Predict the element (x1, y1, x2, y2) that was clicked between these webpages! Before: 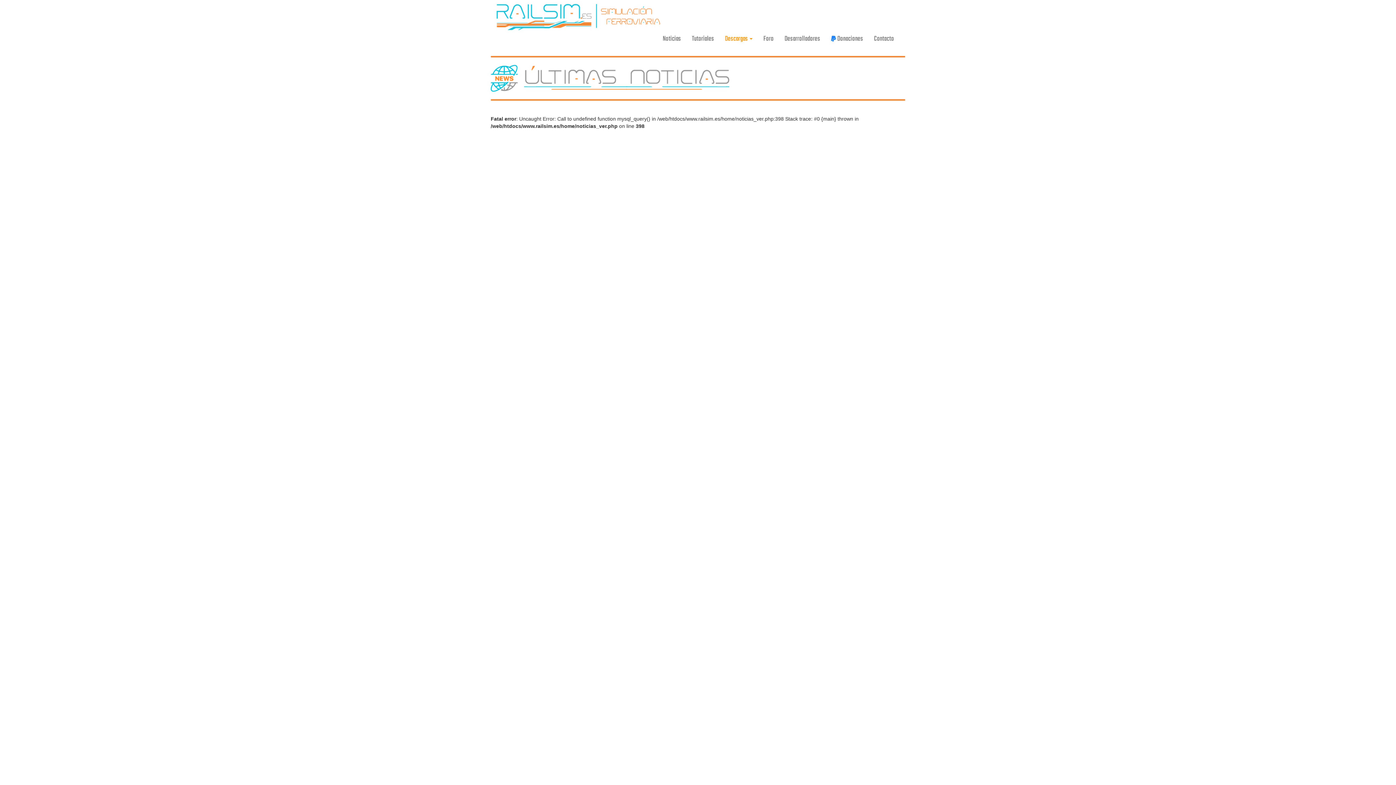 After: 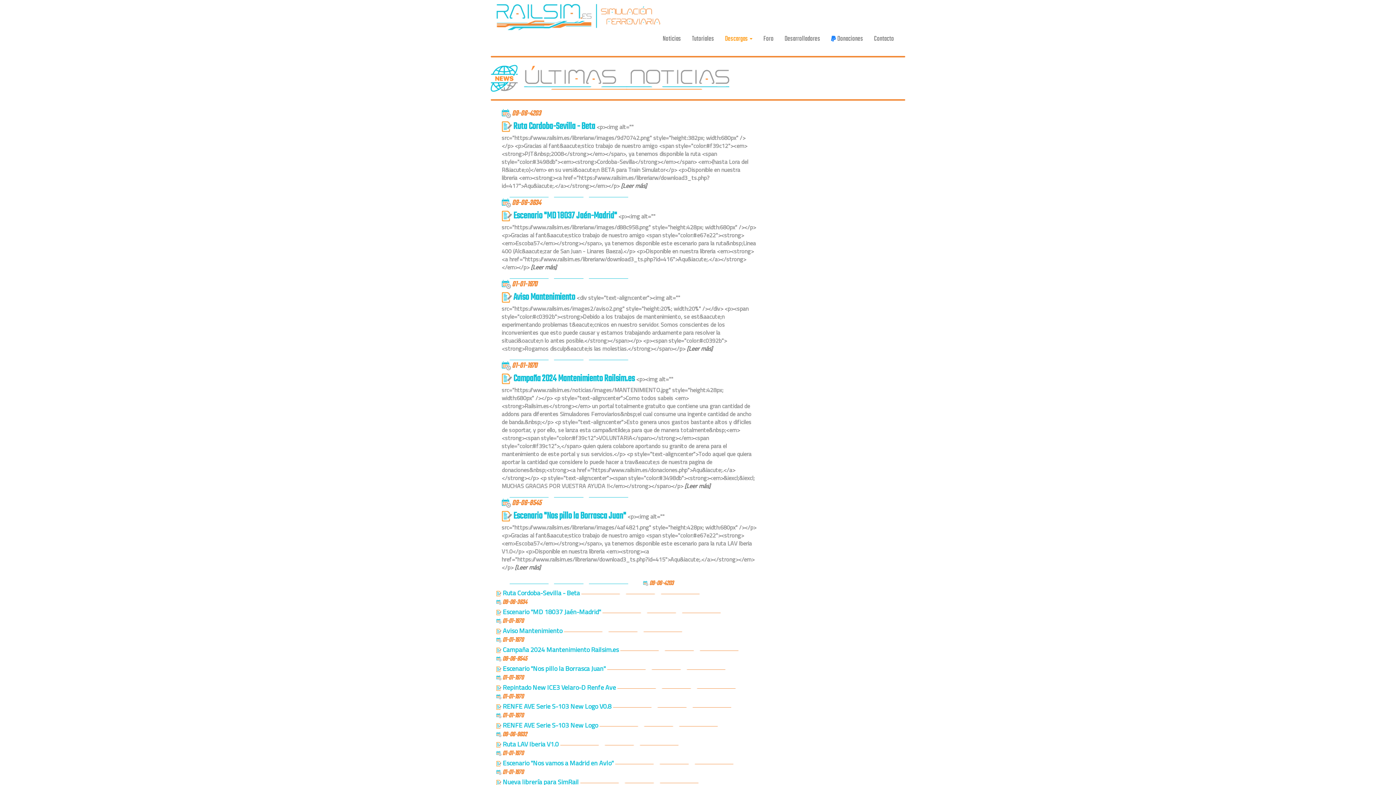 Action: label: Noticias bbox: (657, 30, 686, 48)